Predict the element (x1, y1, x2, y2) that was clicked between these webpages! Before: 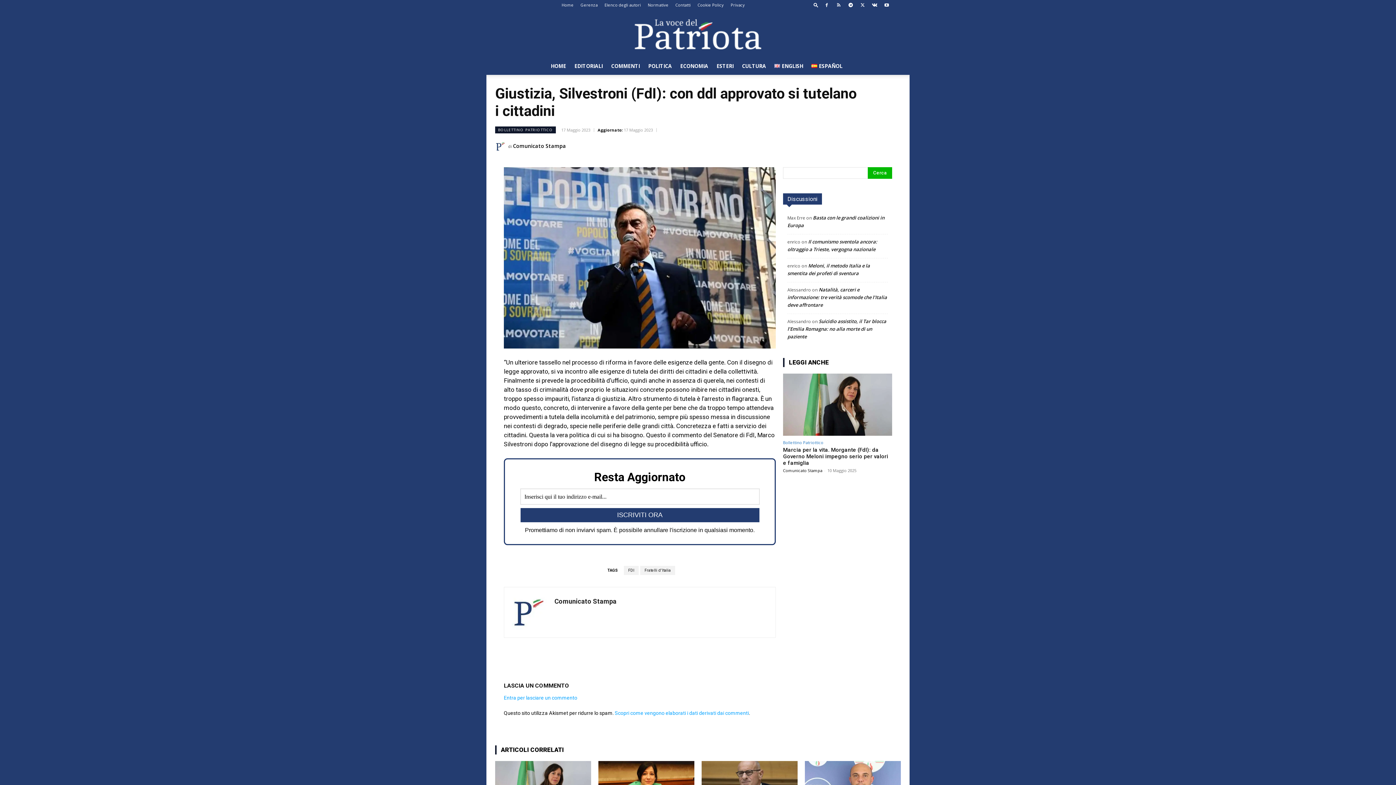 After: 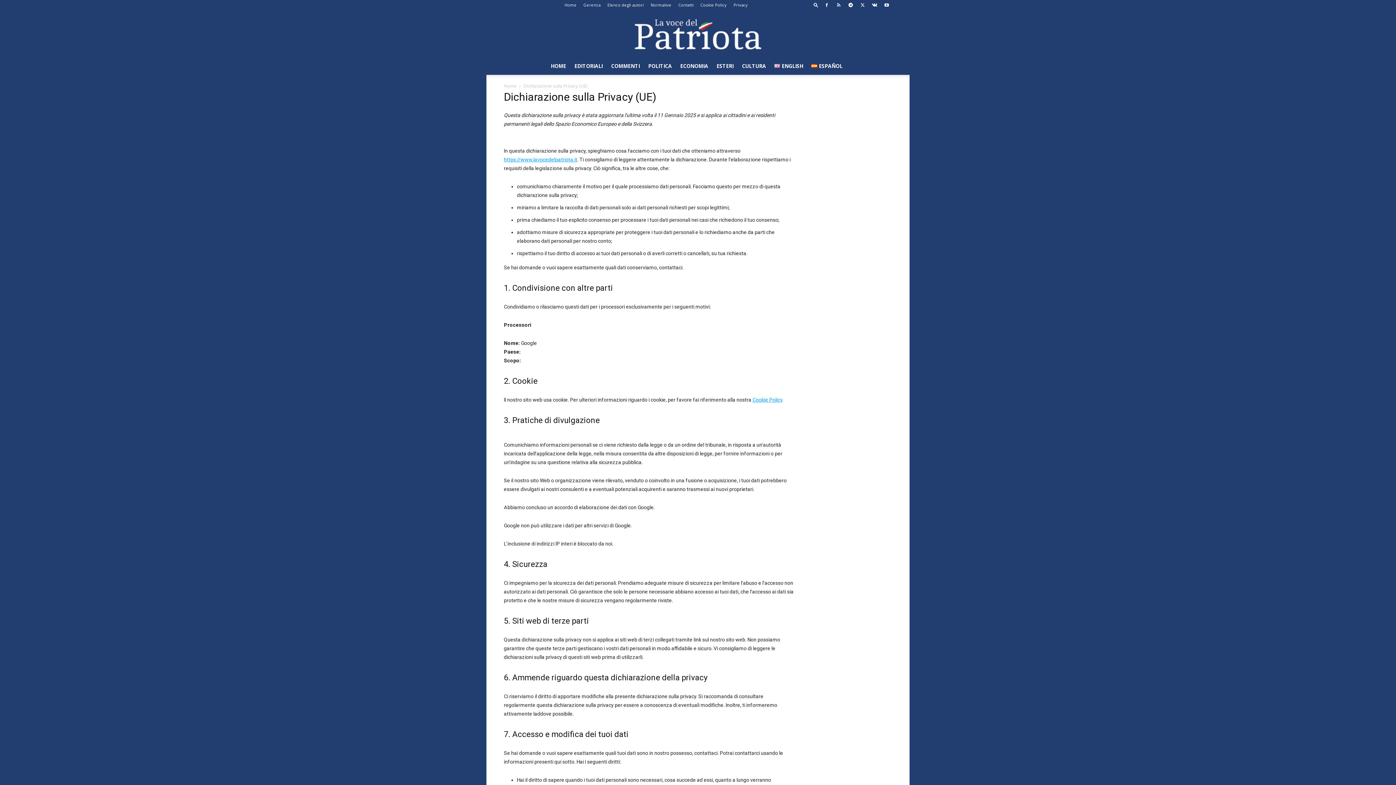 Action: label: Privacy bbox: (730, 2, 745, 7)